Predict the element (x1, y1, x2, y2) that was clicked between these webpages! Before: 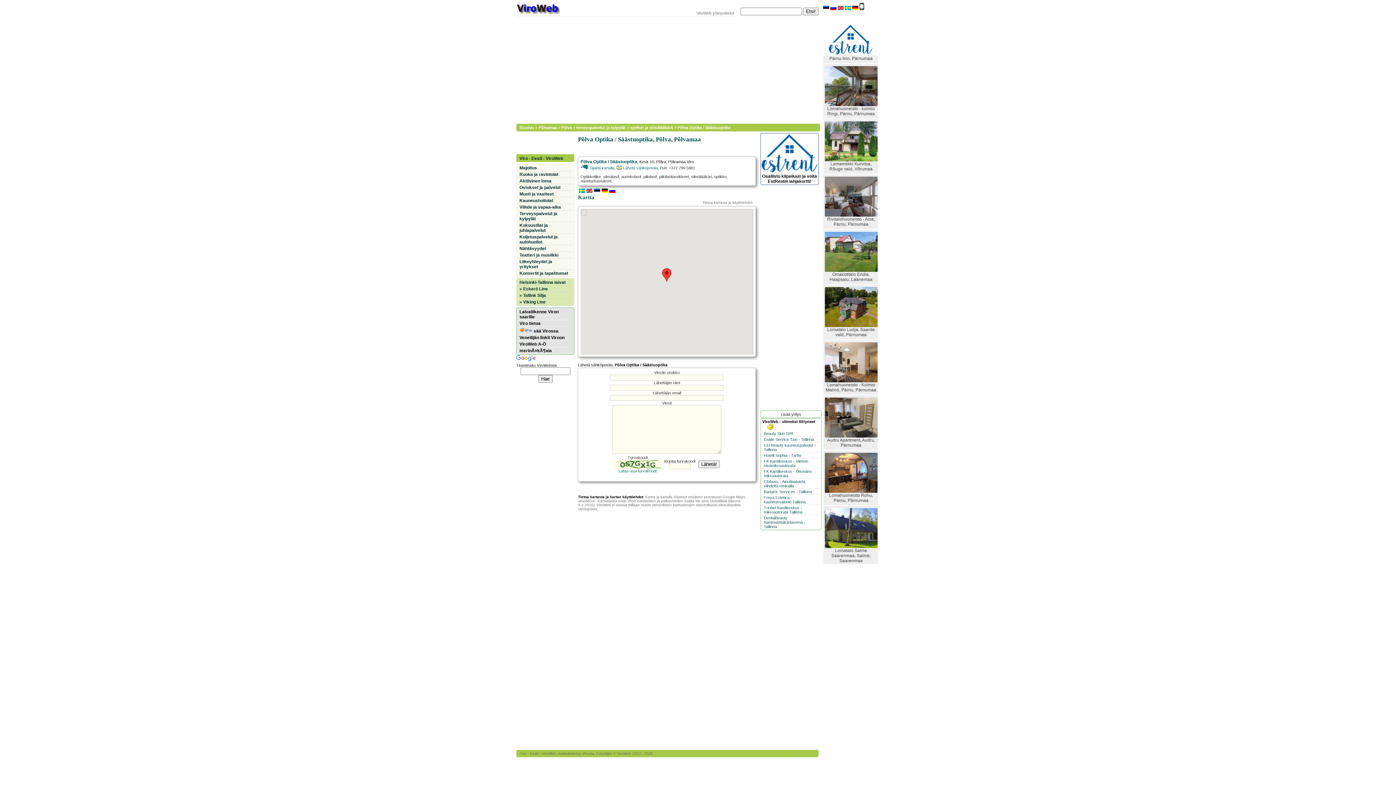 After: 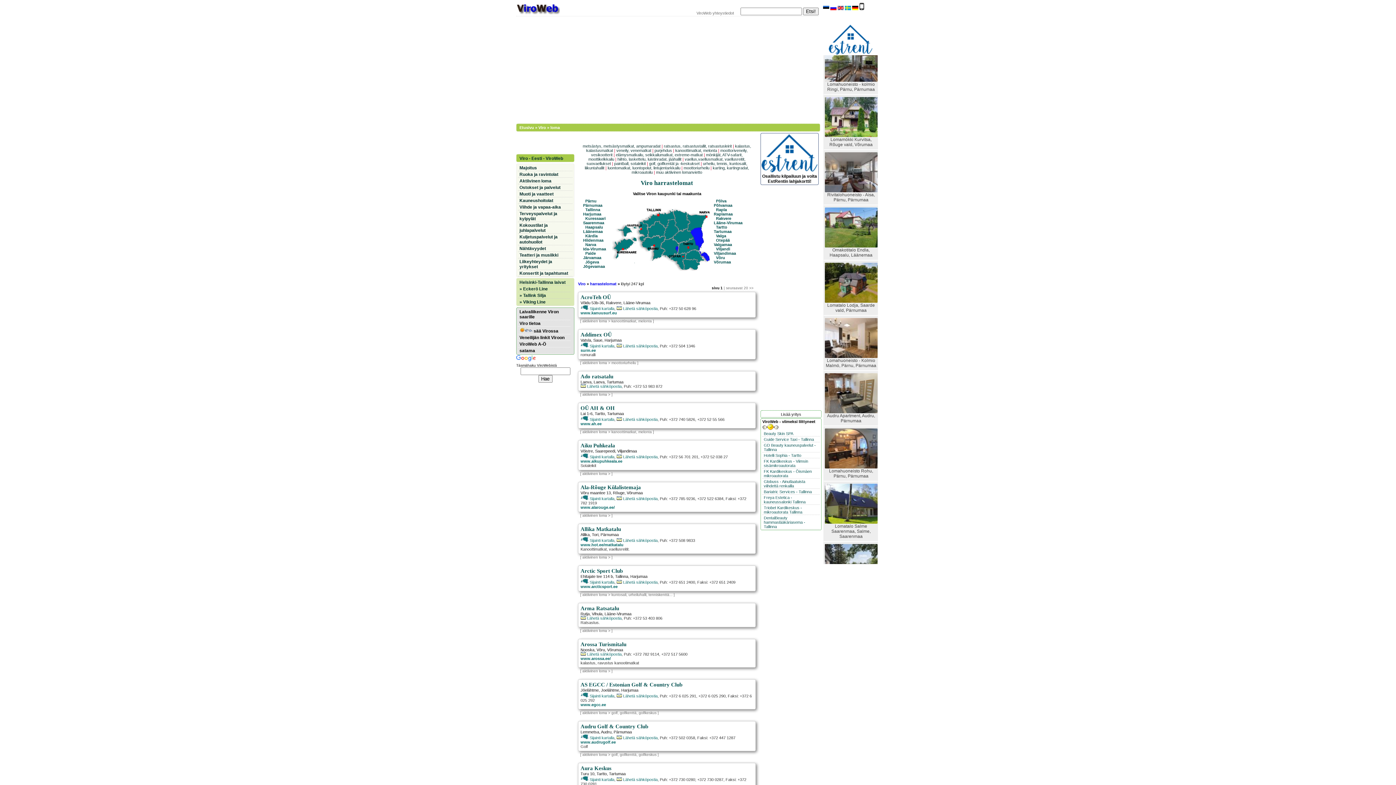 Action: bbox: (518, 177, 572, 184) label: Aktiivinen loma